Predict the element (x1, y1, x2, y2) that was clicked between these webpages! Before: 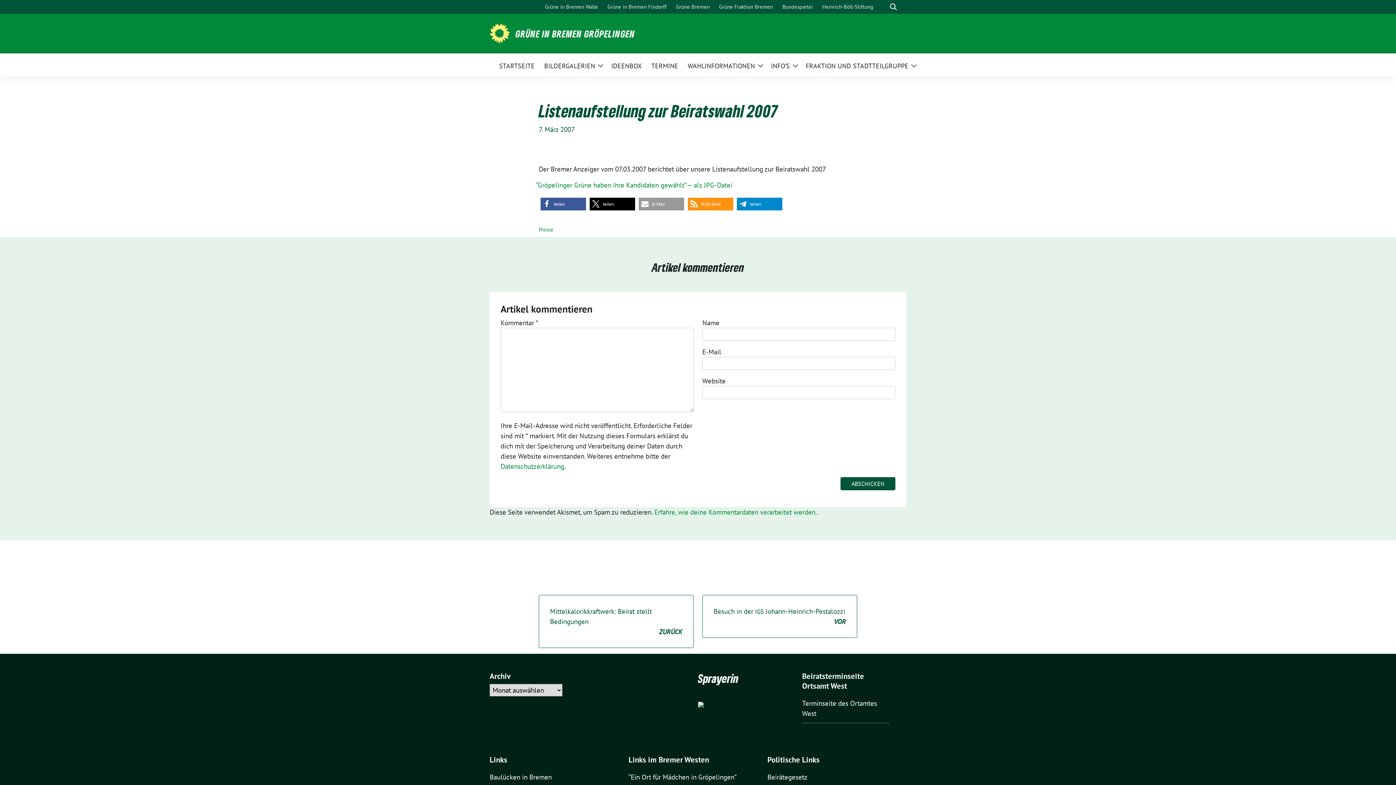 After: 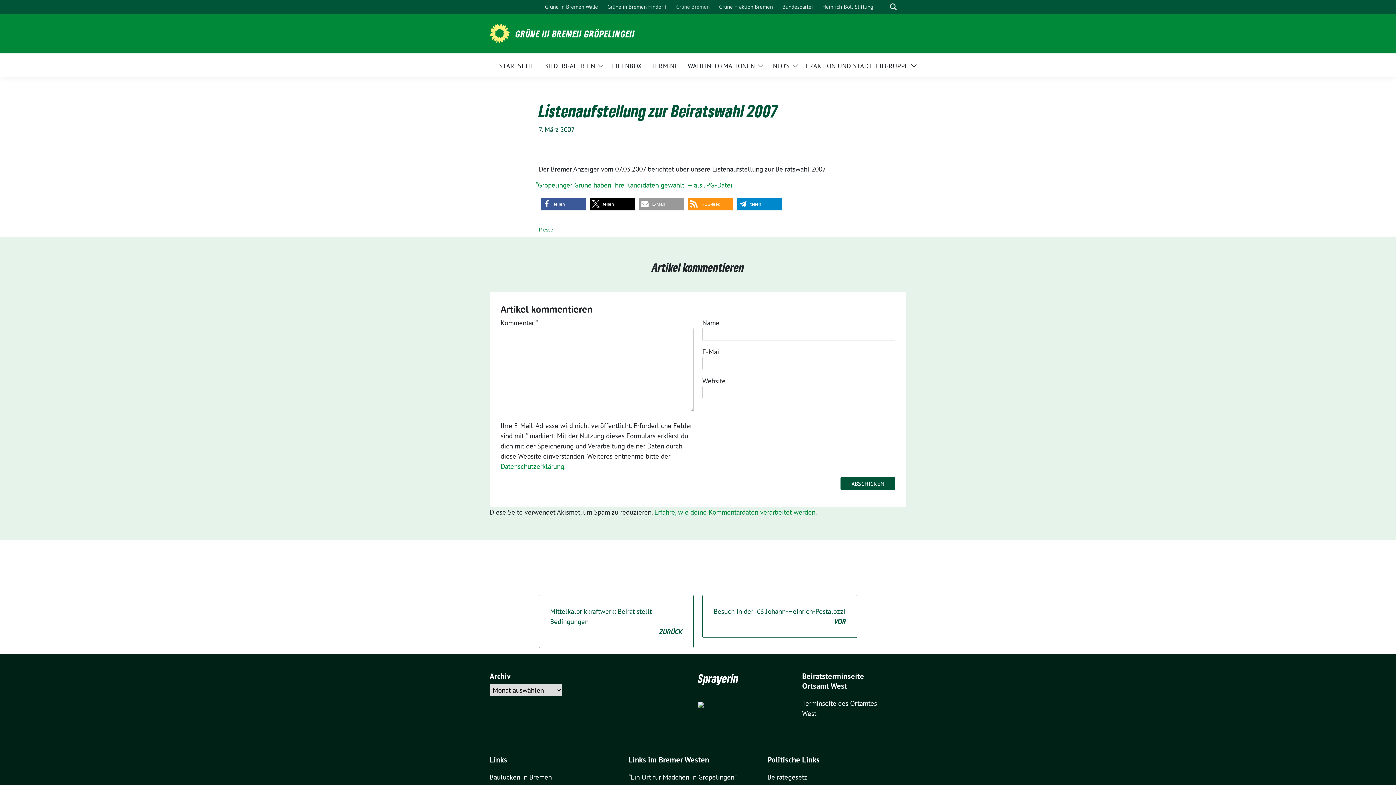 Action: bbox: (673, 0, 712, 13) label: Grüne Bremen